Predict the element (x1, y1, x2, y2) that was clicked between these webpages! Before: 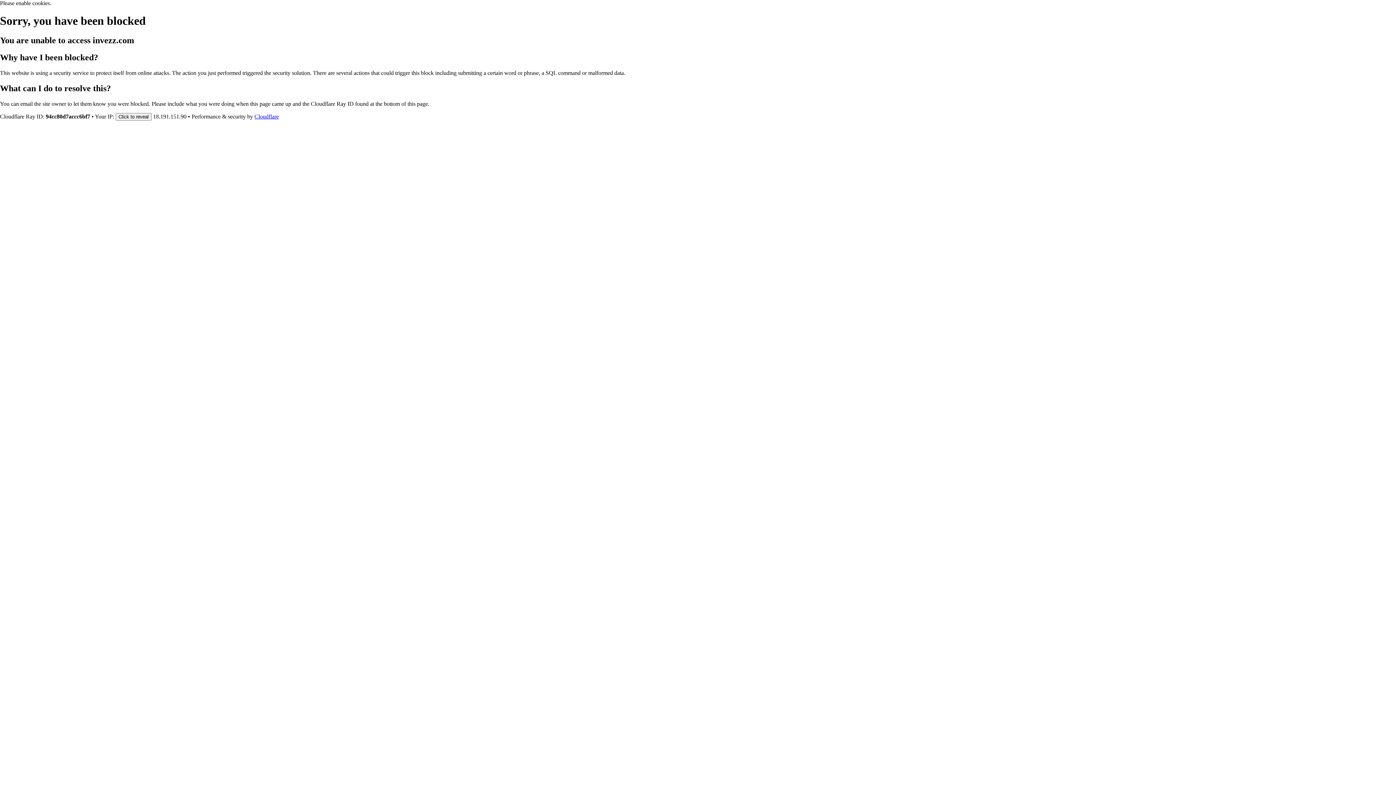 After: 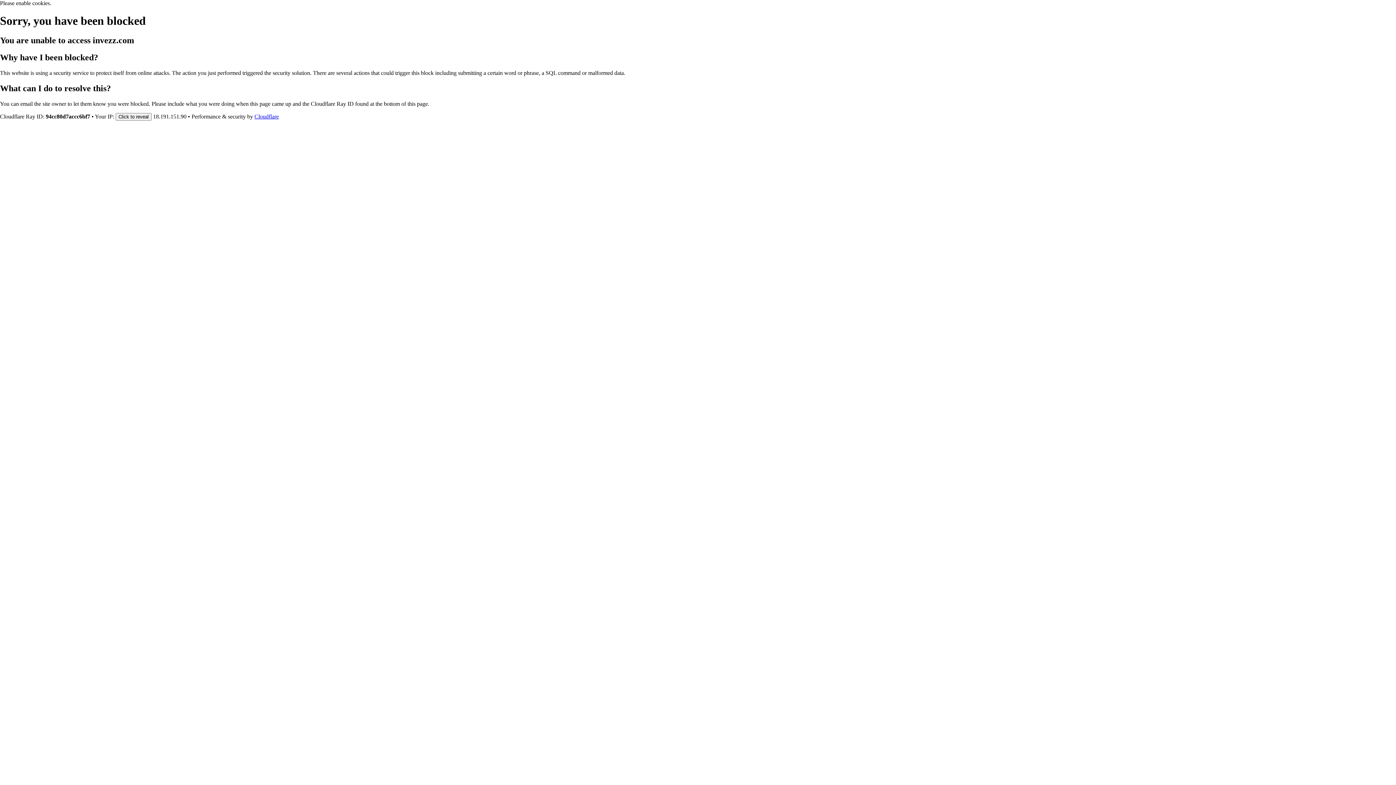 Action: label: Cloudflare bbox: (254, 113, 278, 119)